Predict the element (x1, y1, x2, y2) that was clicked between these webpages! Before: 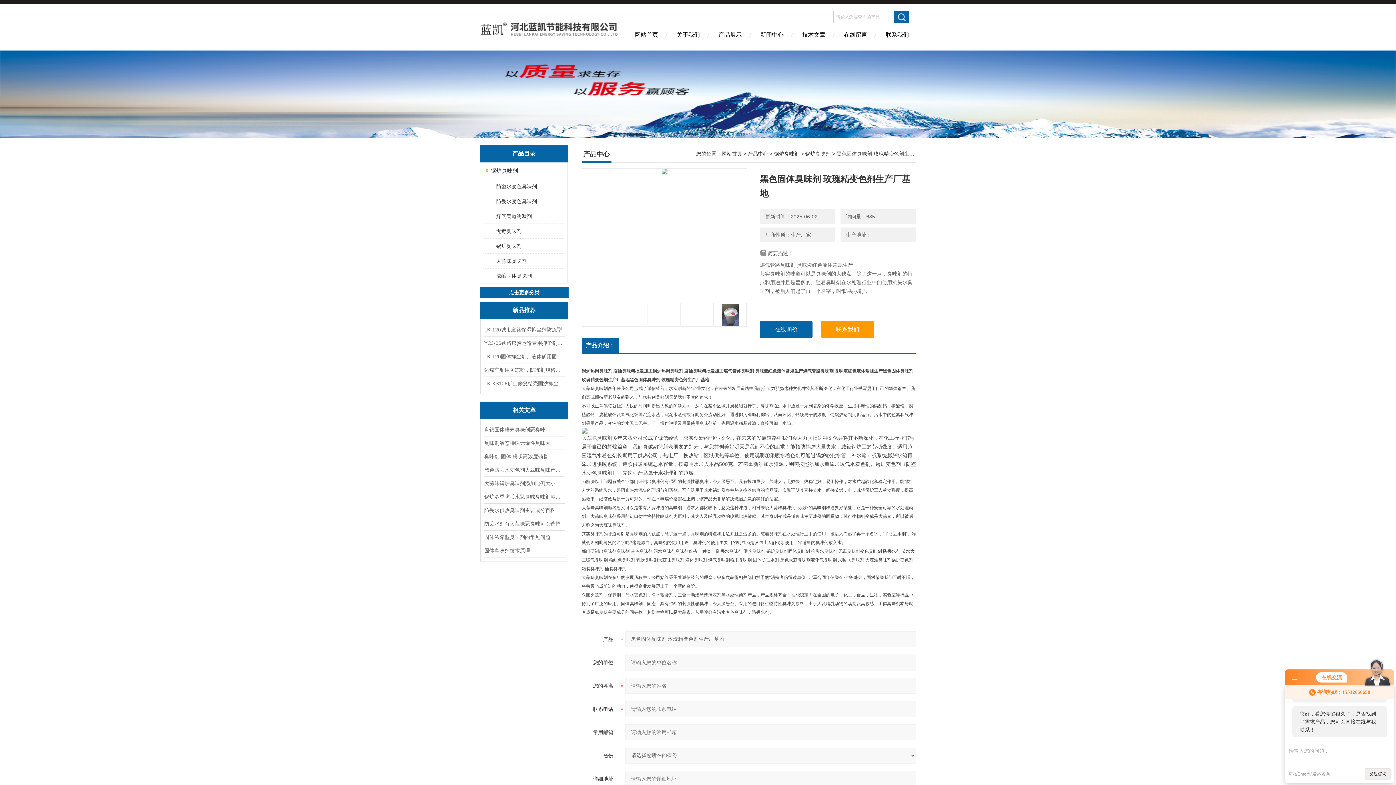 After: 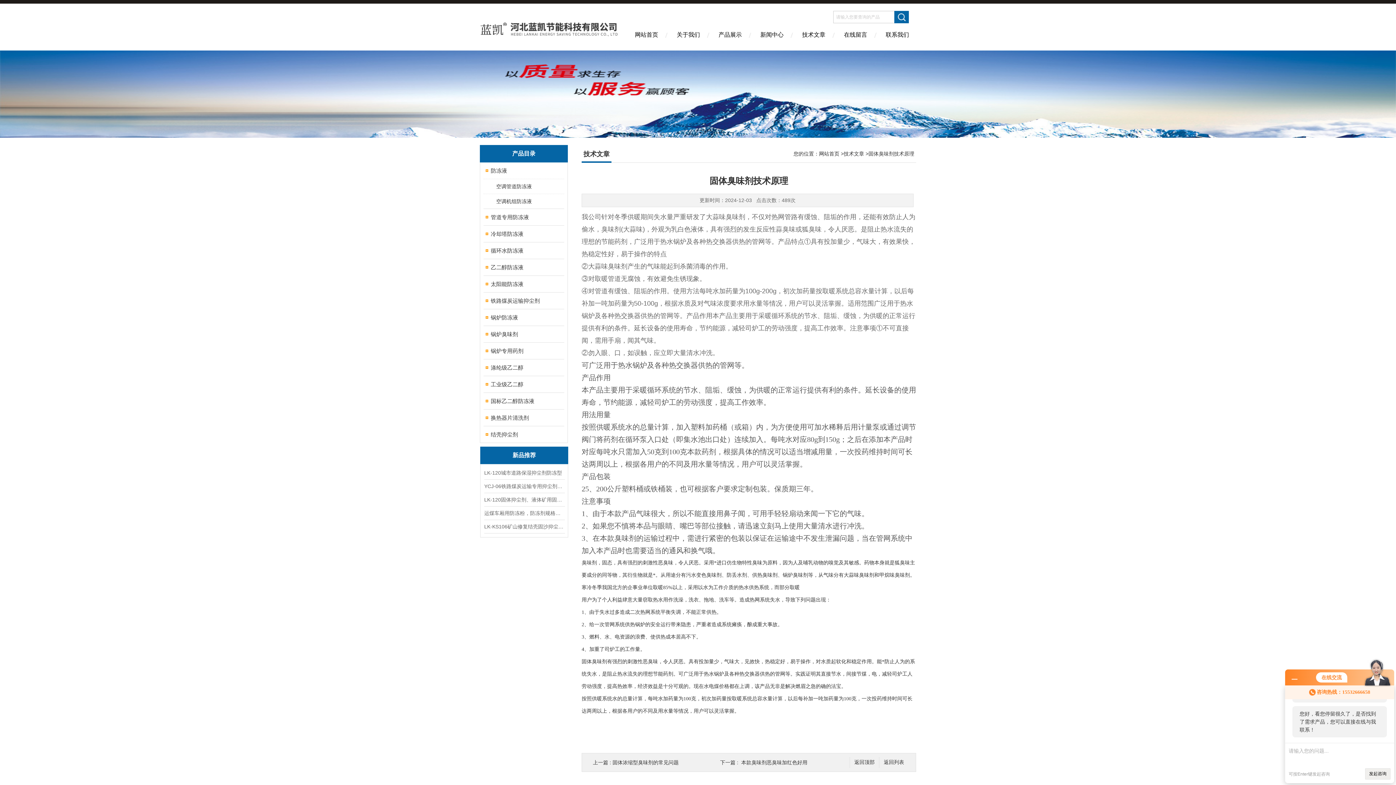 Action: bbox: (484, 544, 564, 557) label: 固体臭味剂技术原理